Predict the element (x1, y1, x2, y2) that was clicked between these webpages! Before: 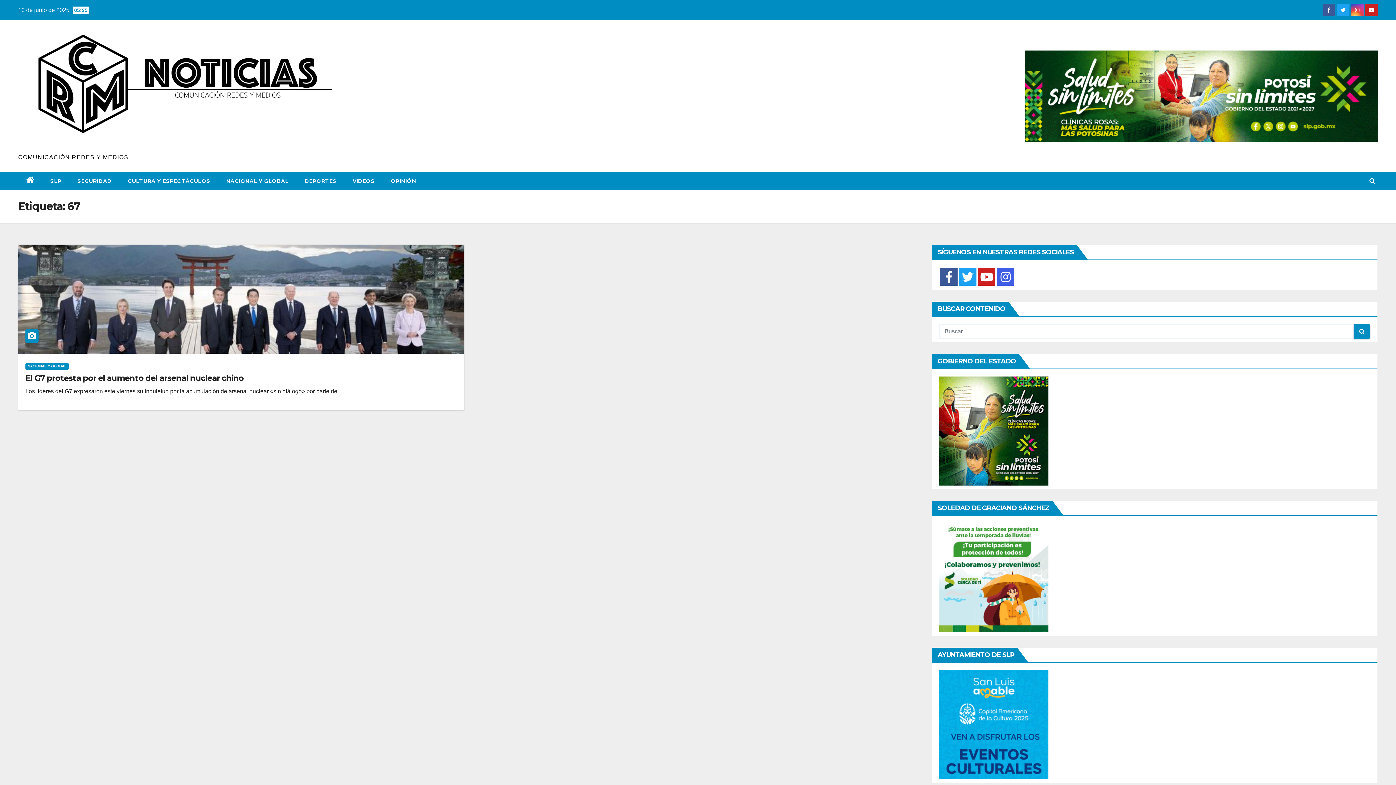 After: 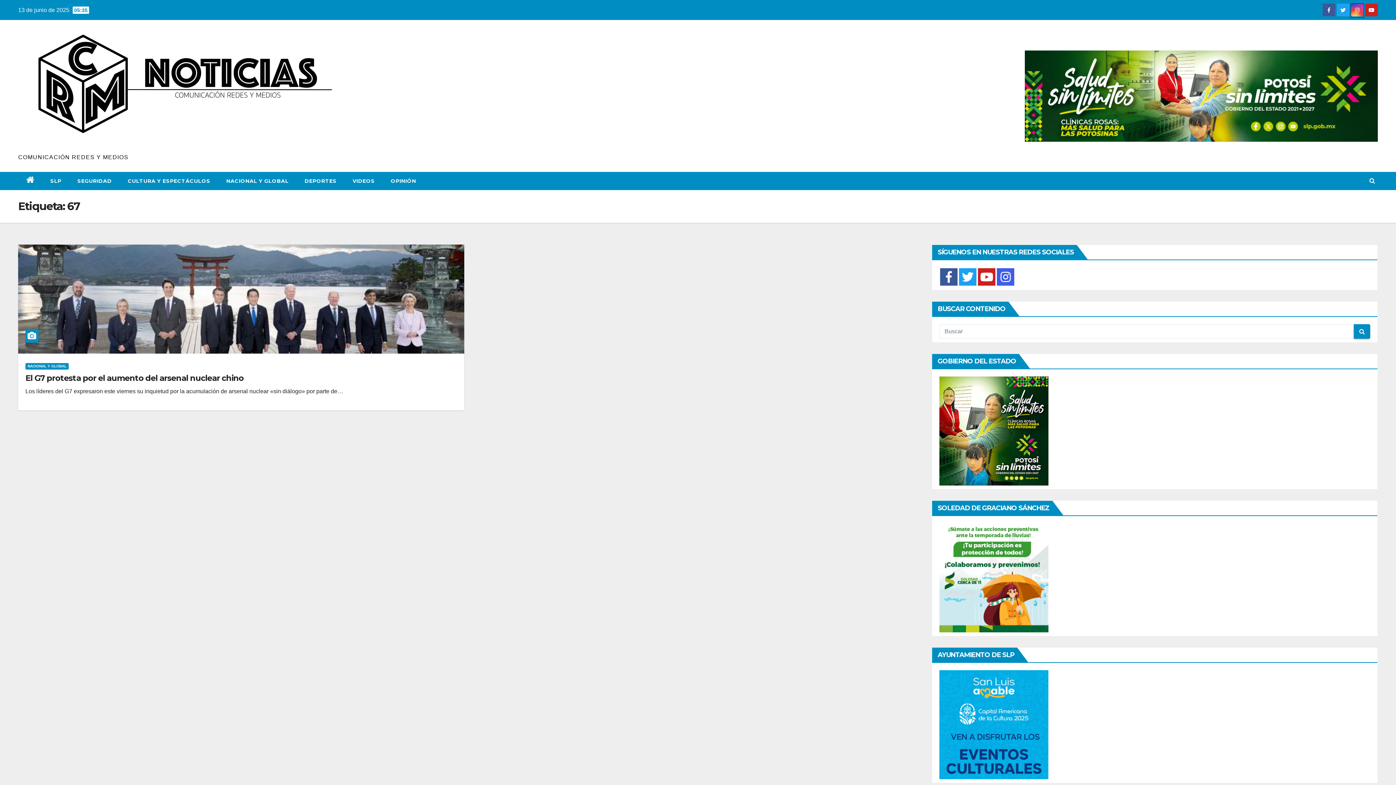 Action: bbox: (1351, 11, 1364, 17)